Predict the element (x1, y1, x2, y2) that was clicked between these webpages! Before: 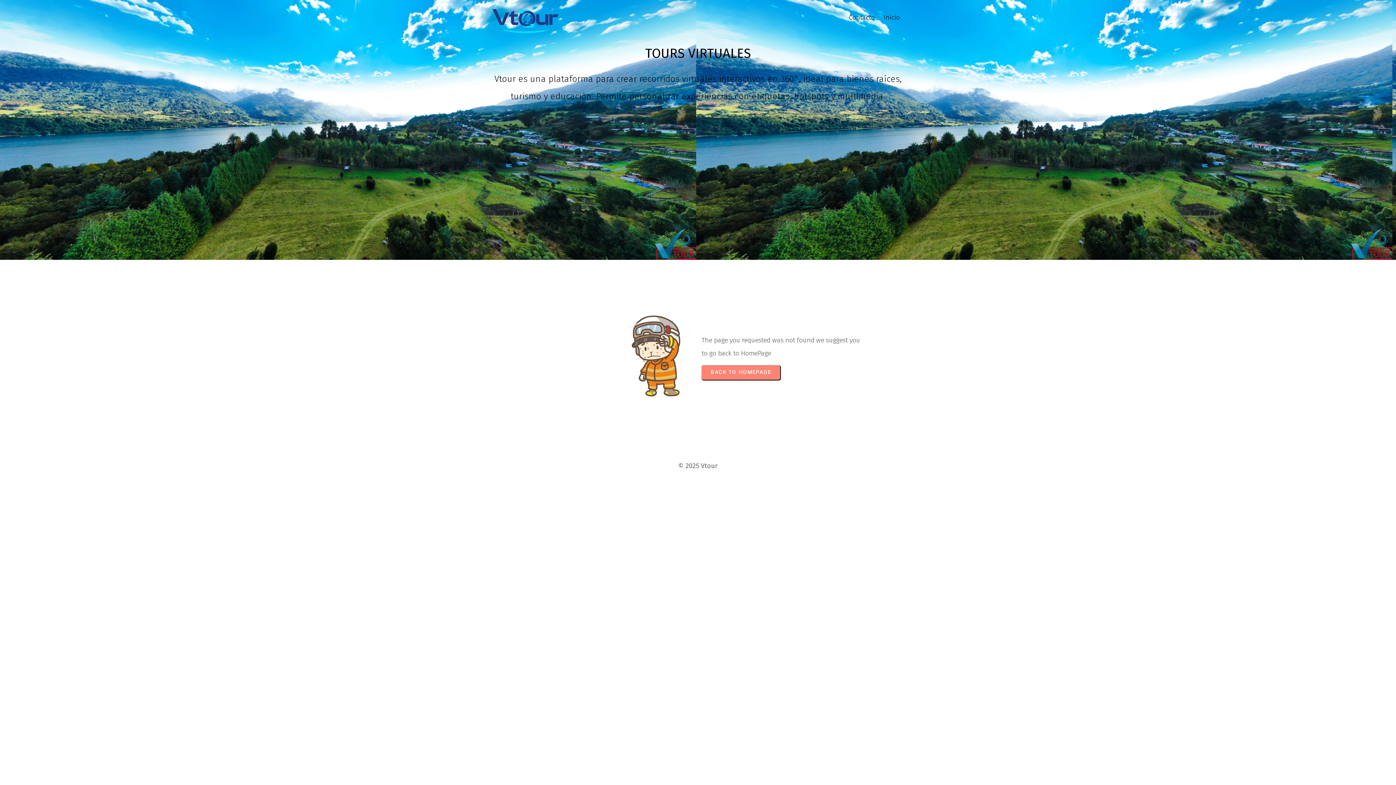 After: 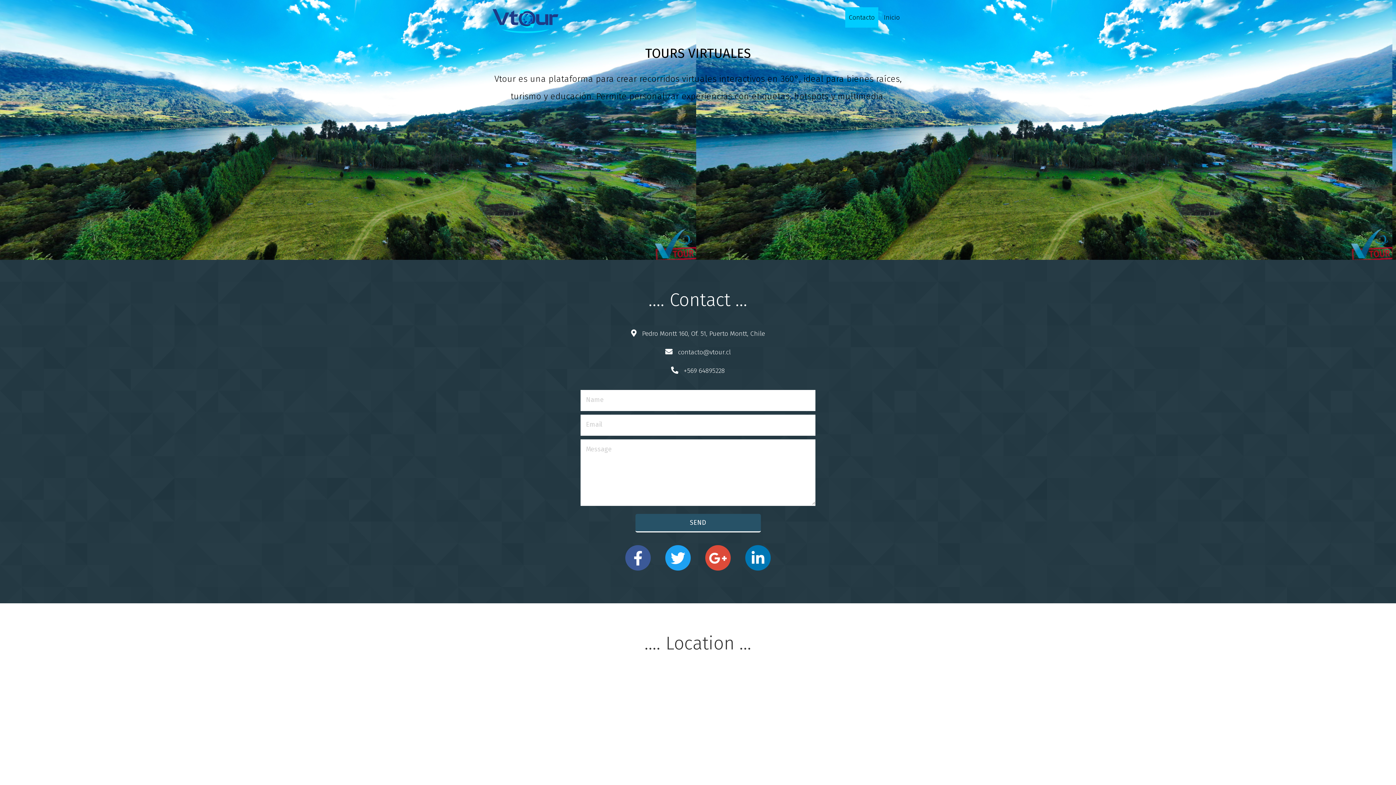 Action: label: Contacto bbox: (845, 7, 878, 27)